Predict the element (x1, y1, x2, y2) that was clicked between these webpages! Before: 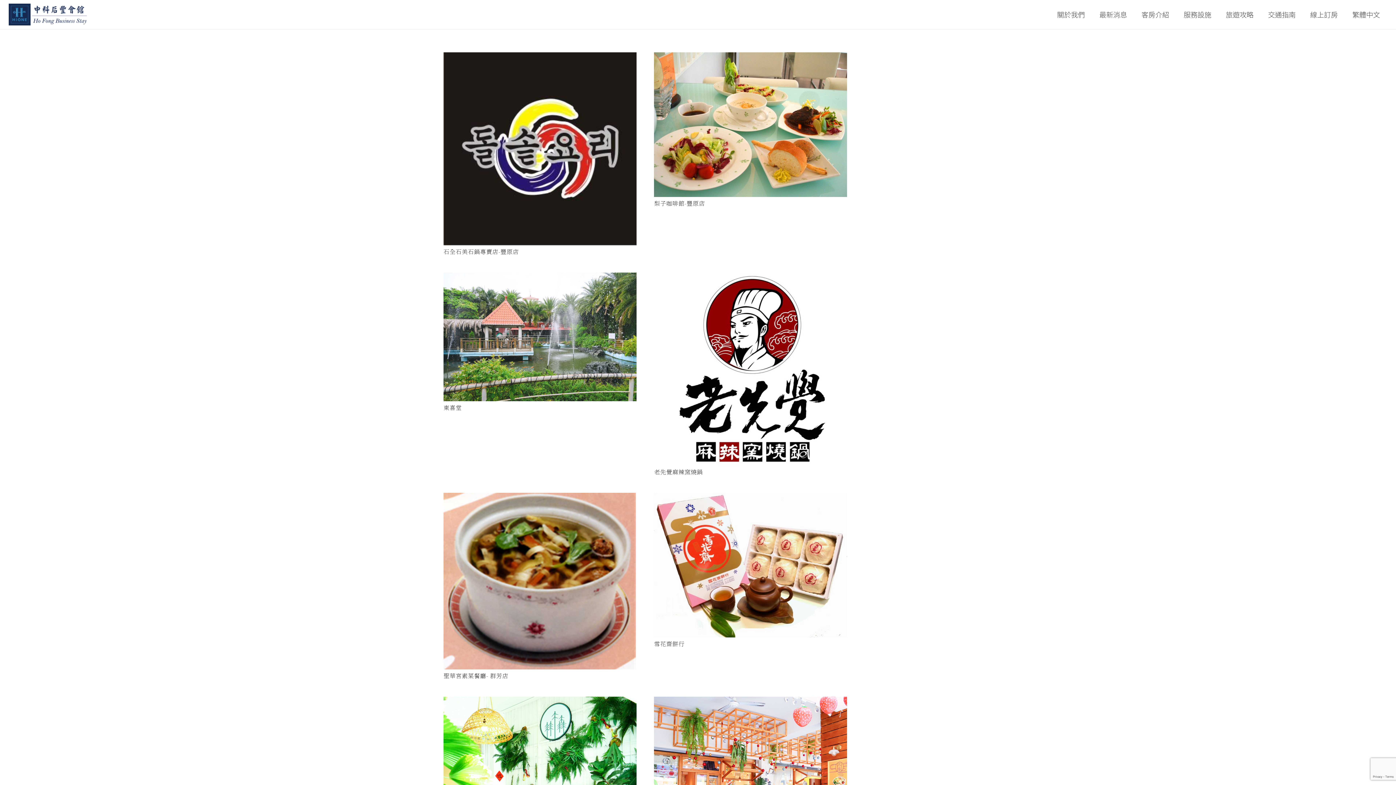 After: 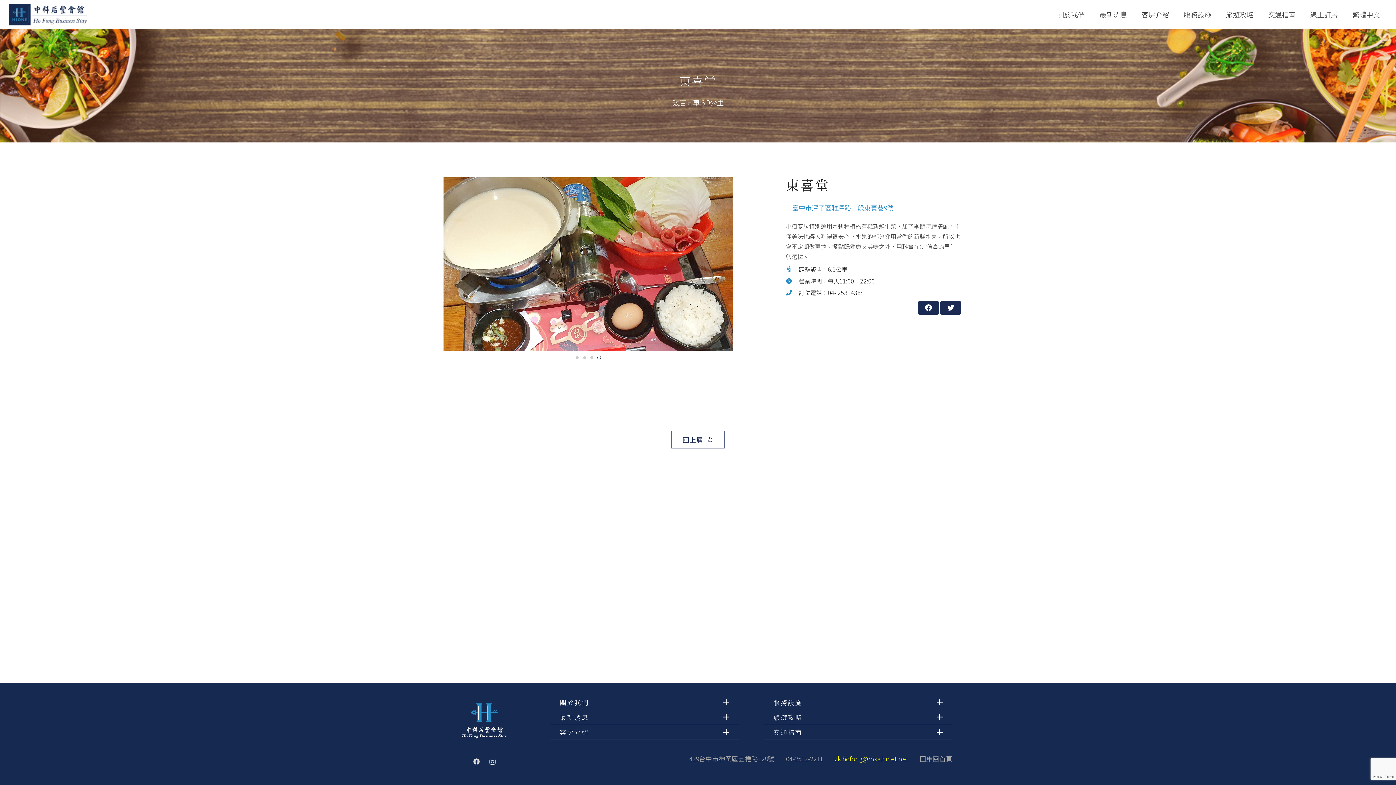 Action: label: 東喜堂 bbox: (443, 403, 461, 412)